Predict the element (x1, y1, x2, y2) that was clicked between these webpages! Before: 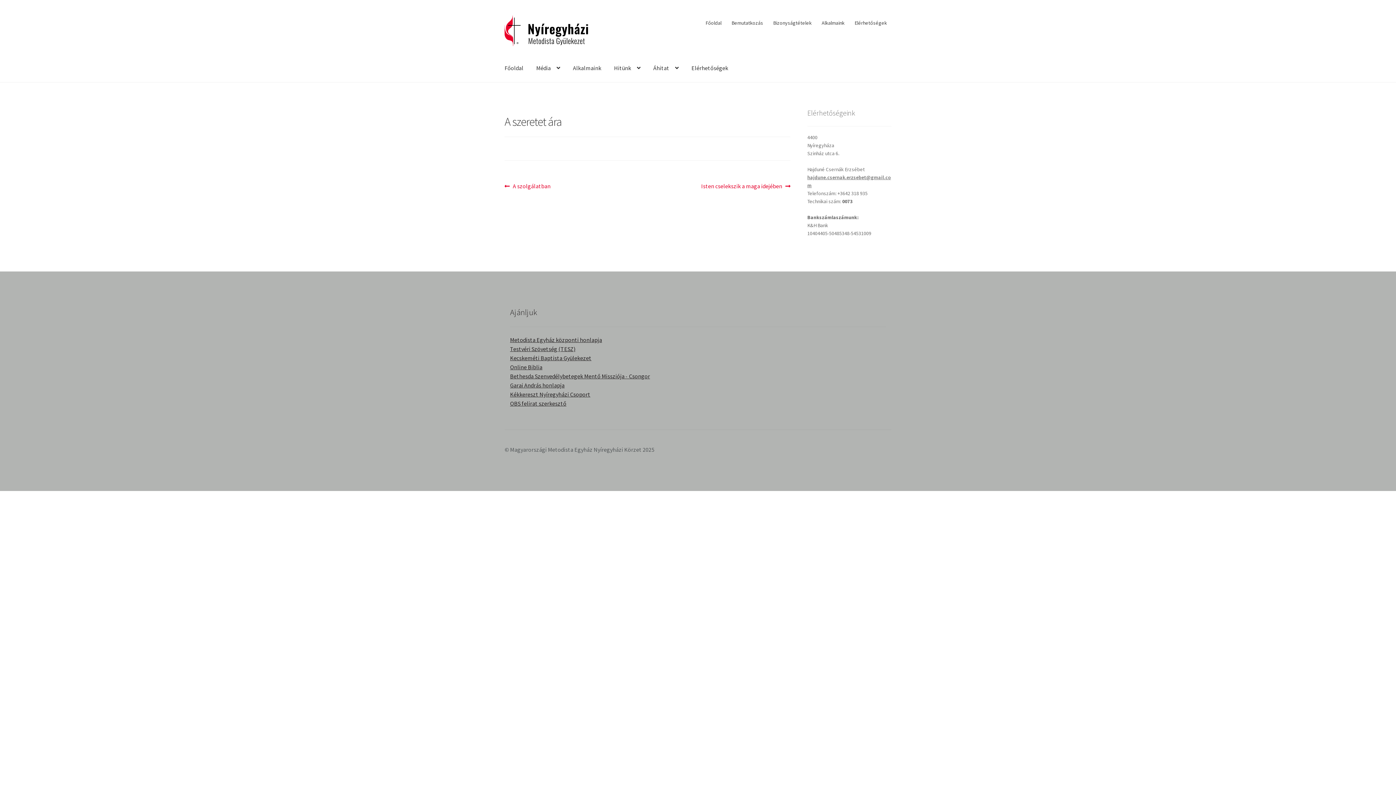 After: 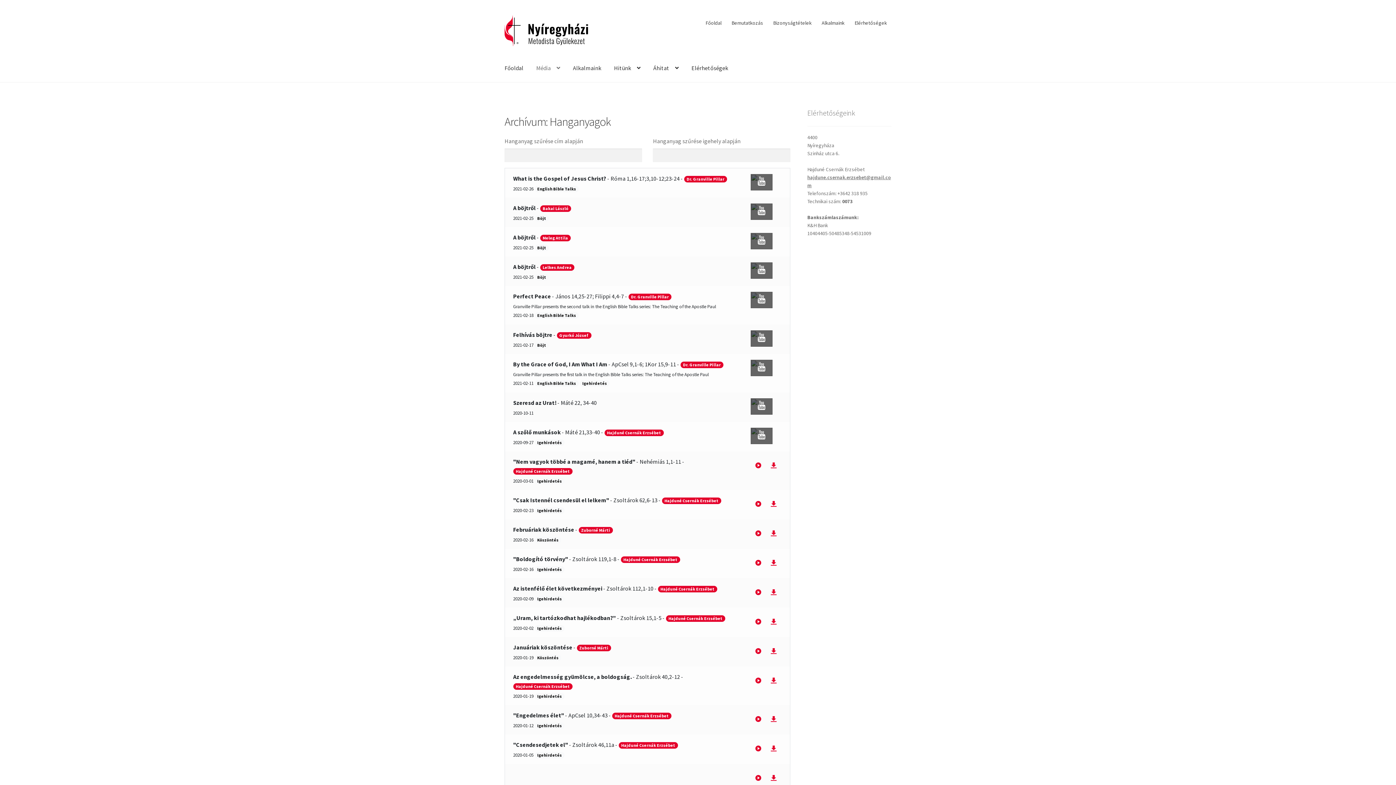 Action: label: Média bbox: (530, 54, 566, 82)